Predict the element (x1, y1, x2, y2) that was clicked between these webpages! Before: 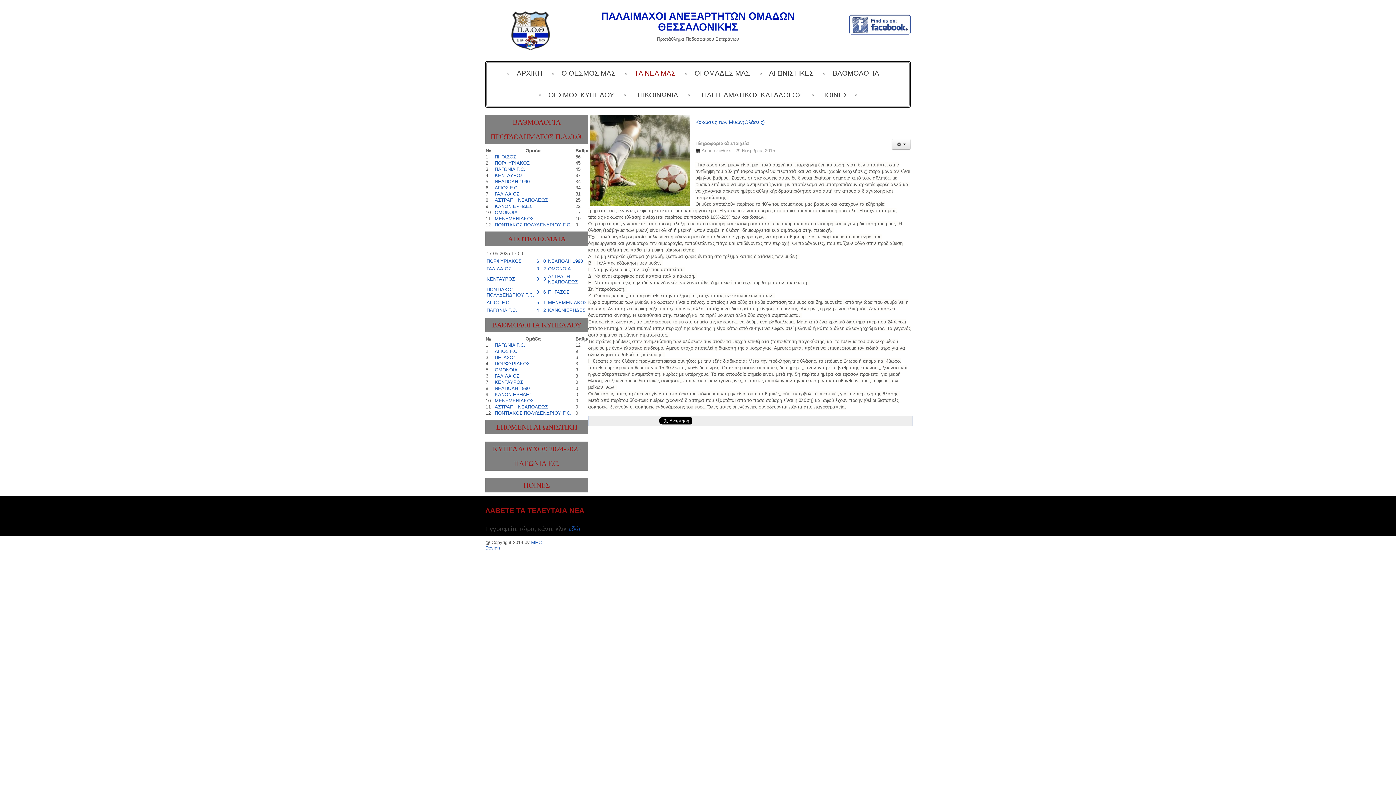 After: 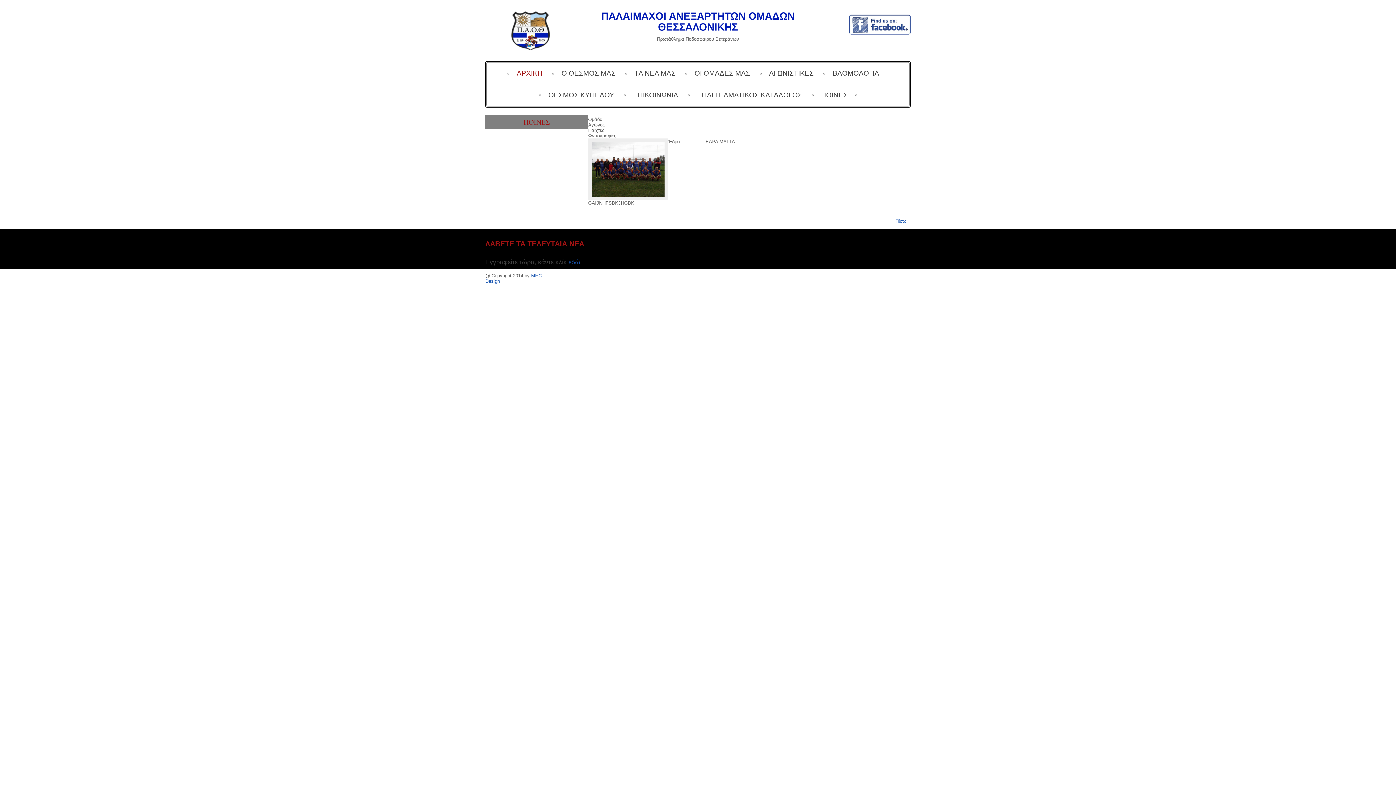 Action: label: ΓΑΛΙΛΑΙΟΣ bbox: (494, 373, 519, 378)